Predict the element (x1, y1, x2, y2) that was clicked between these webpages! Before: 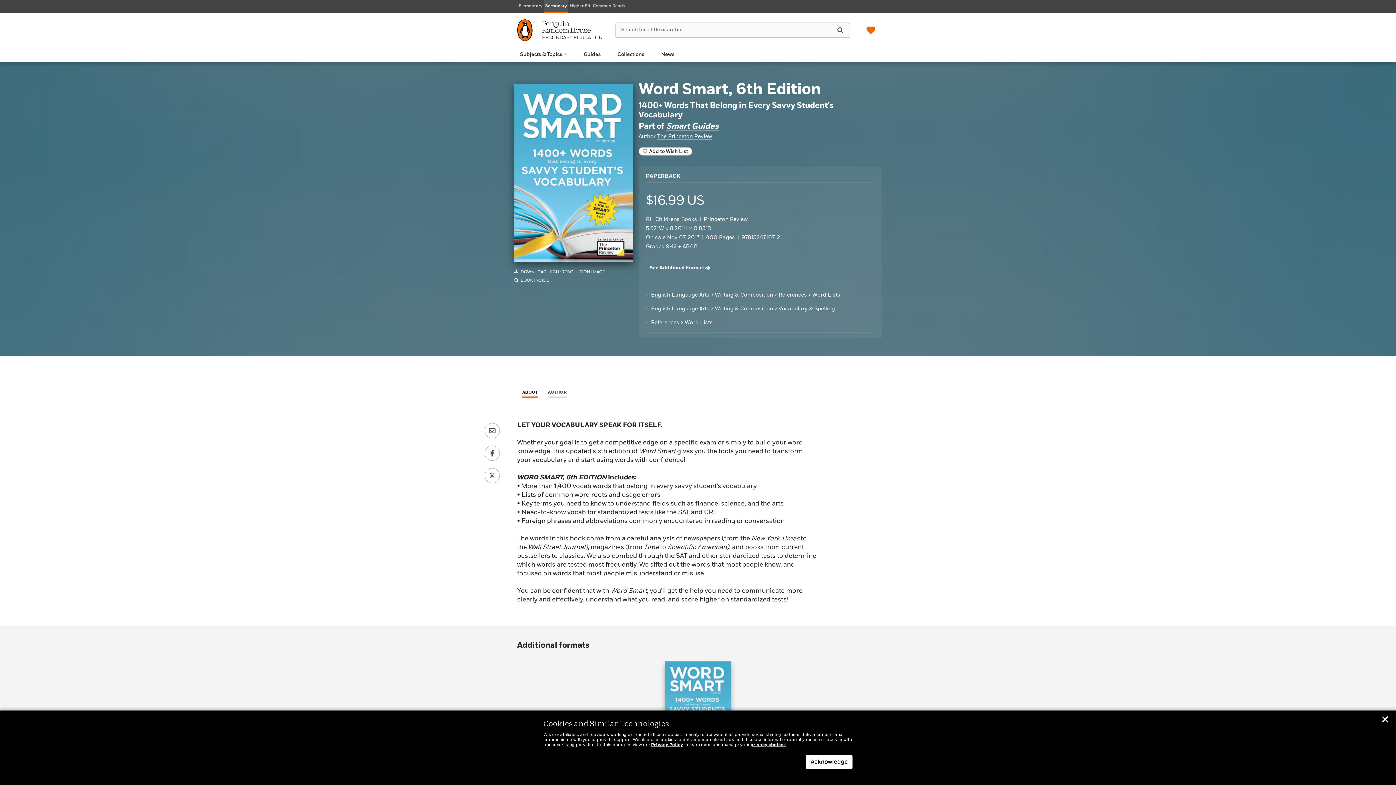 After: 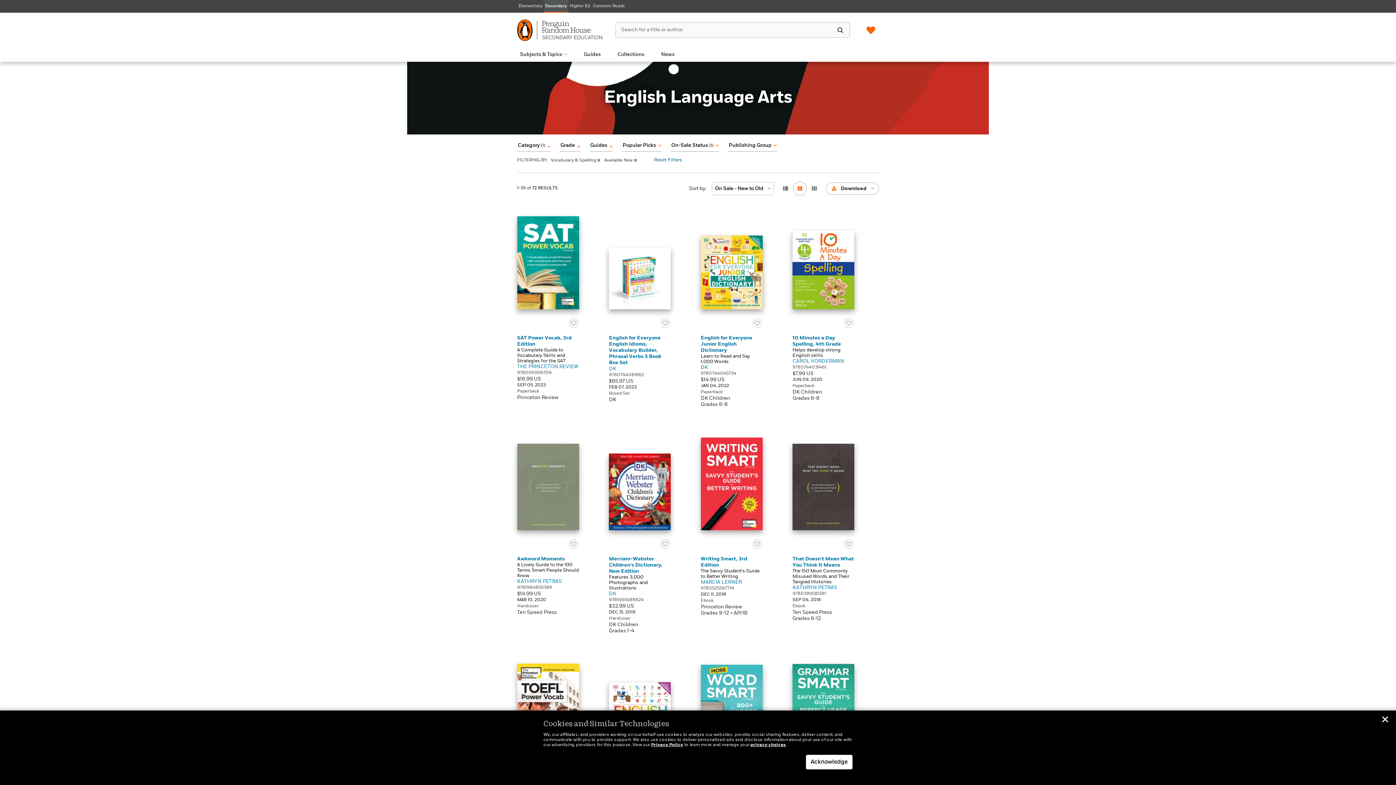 Action: label: Vocabulary & Spelling bbox: (778, 306, 835, 311)